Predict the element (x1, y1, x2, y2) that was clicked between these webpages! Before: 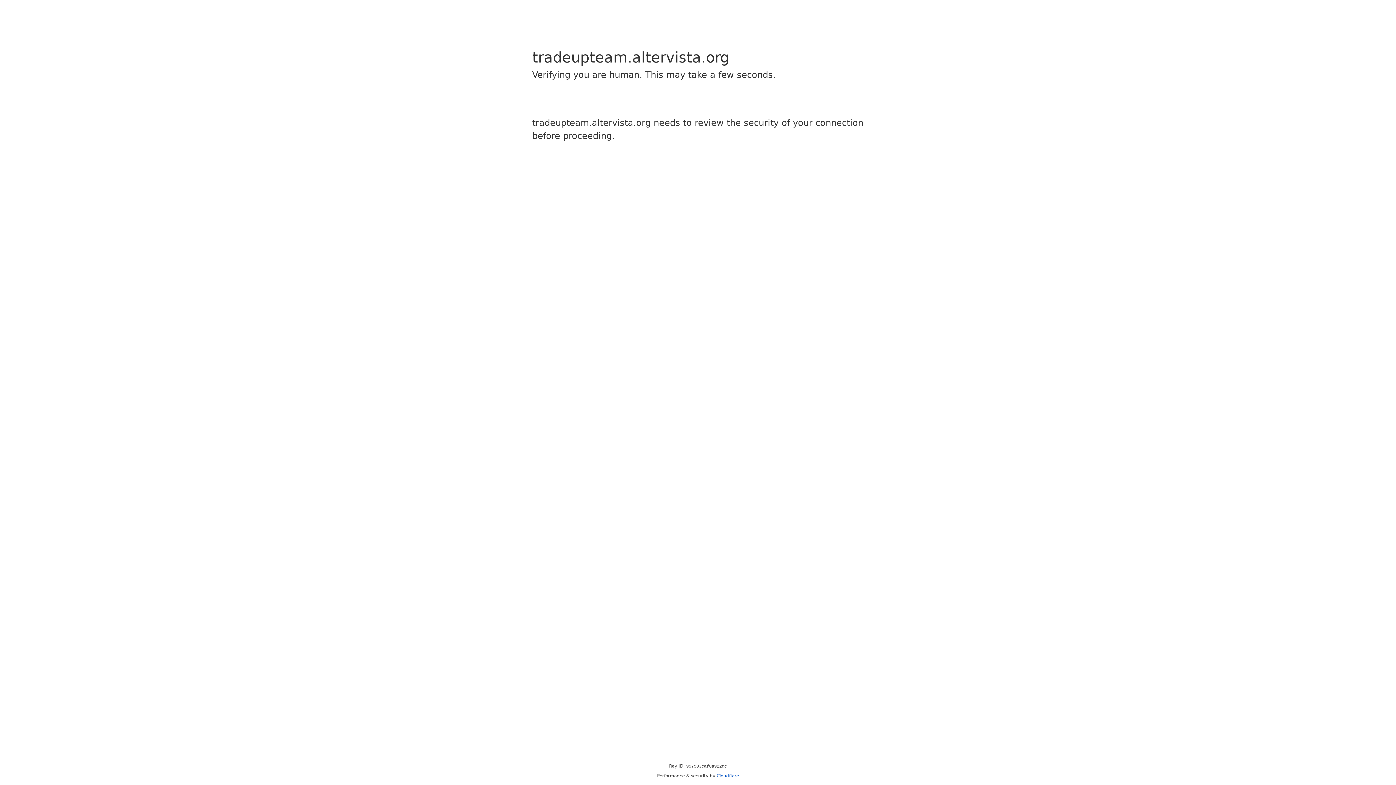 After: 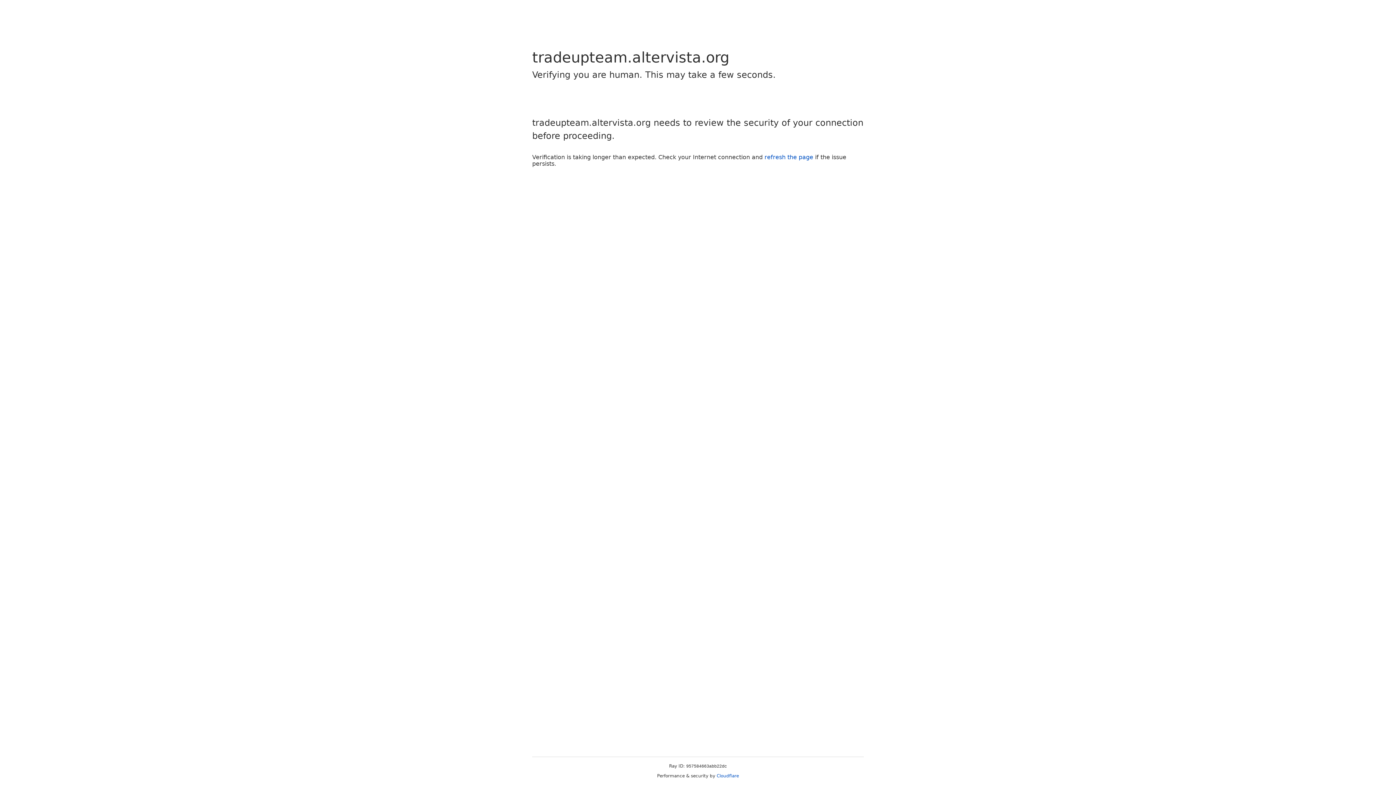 Action: label: Cloudflare bbox: (716, 773, 739, 778)